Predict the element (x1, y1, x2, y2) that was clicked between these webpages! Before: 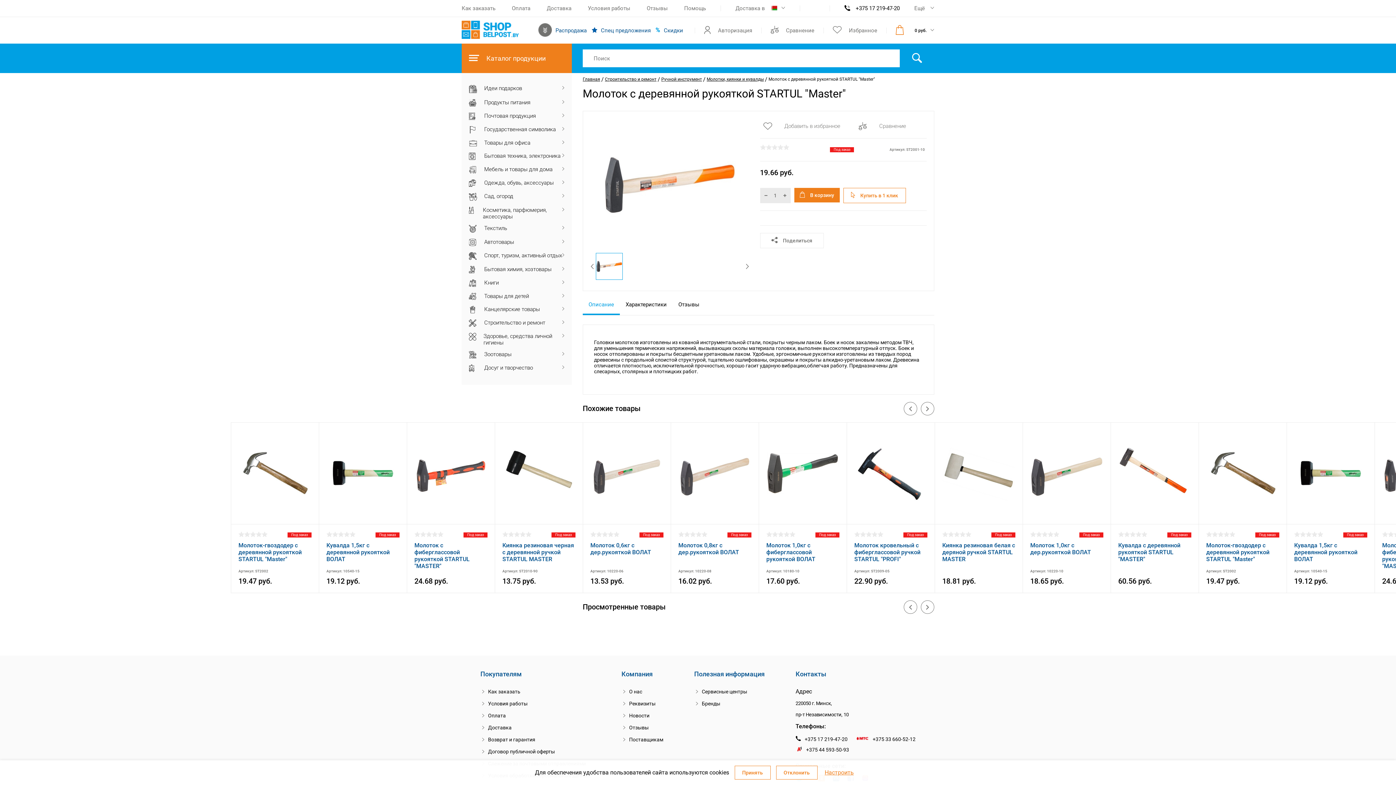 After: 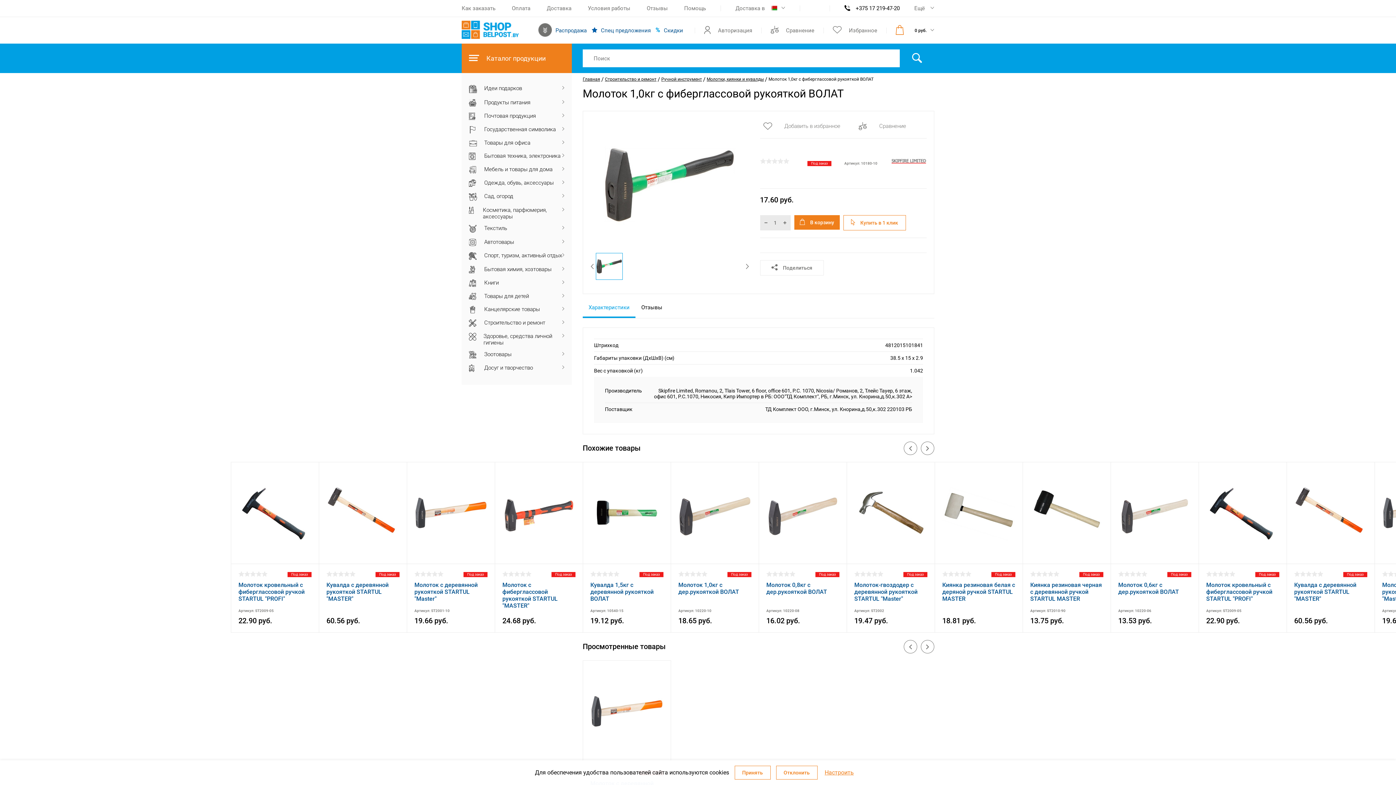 Action: bbox: (766, 532, 839, 577) label: Под заказ
Молоток 1,0кг с фиберглассовой рукояткой ВОЛАТ
Артикул: 10180-10